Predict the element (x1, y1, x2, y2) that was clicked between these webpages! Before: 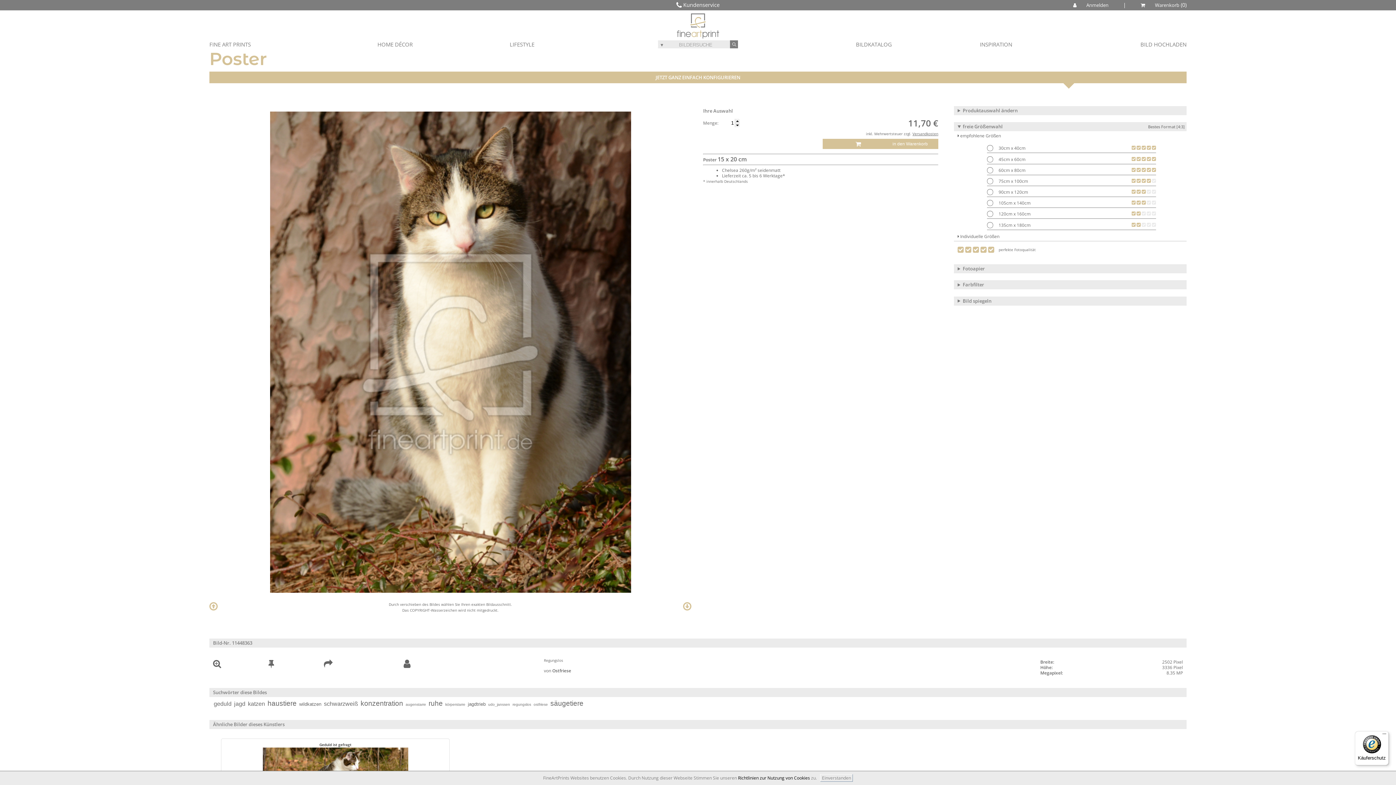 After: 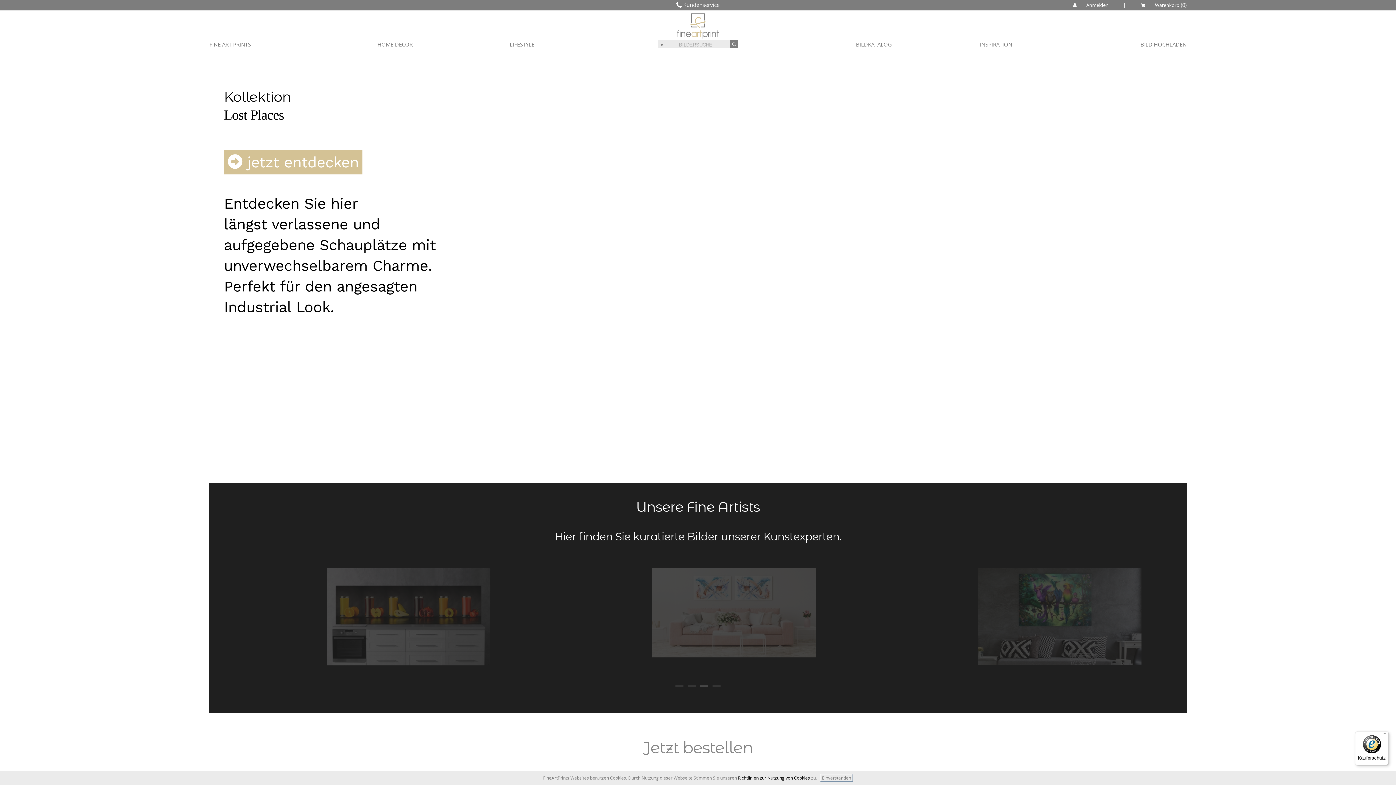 Action: label: Startseite bbox: (673, 10, 723, 40)